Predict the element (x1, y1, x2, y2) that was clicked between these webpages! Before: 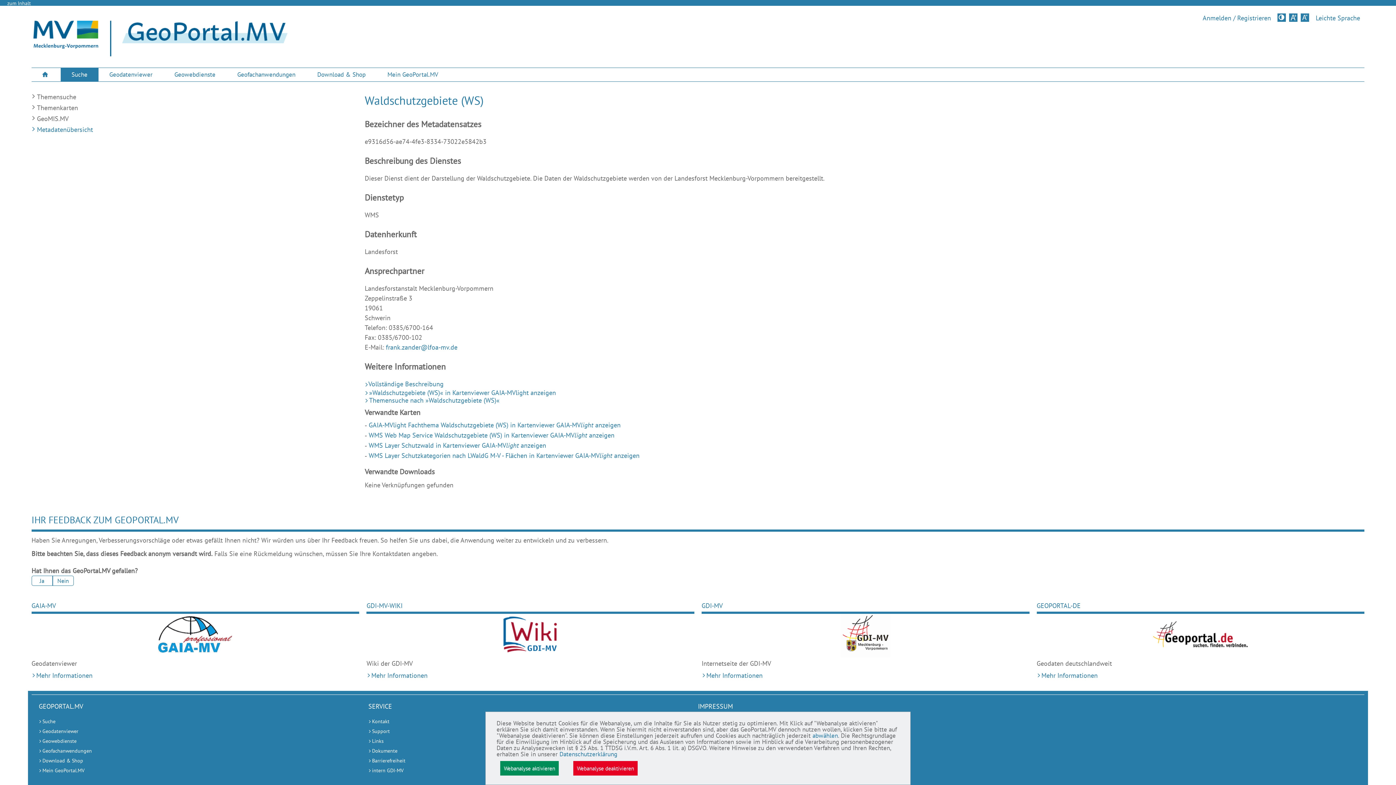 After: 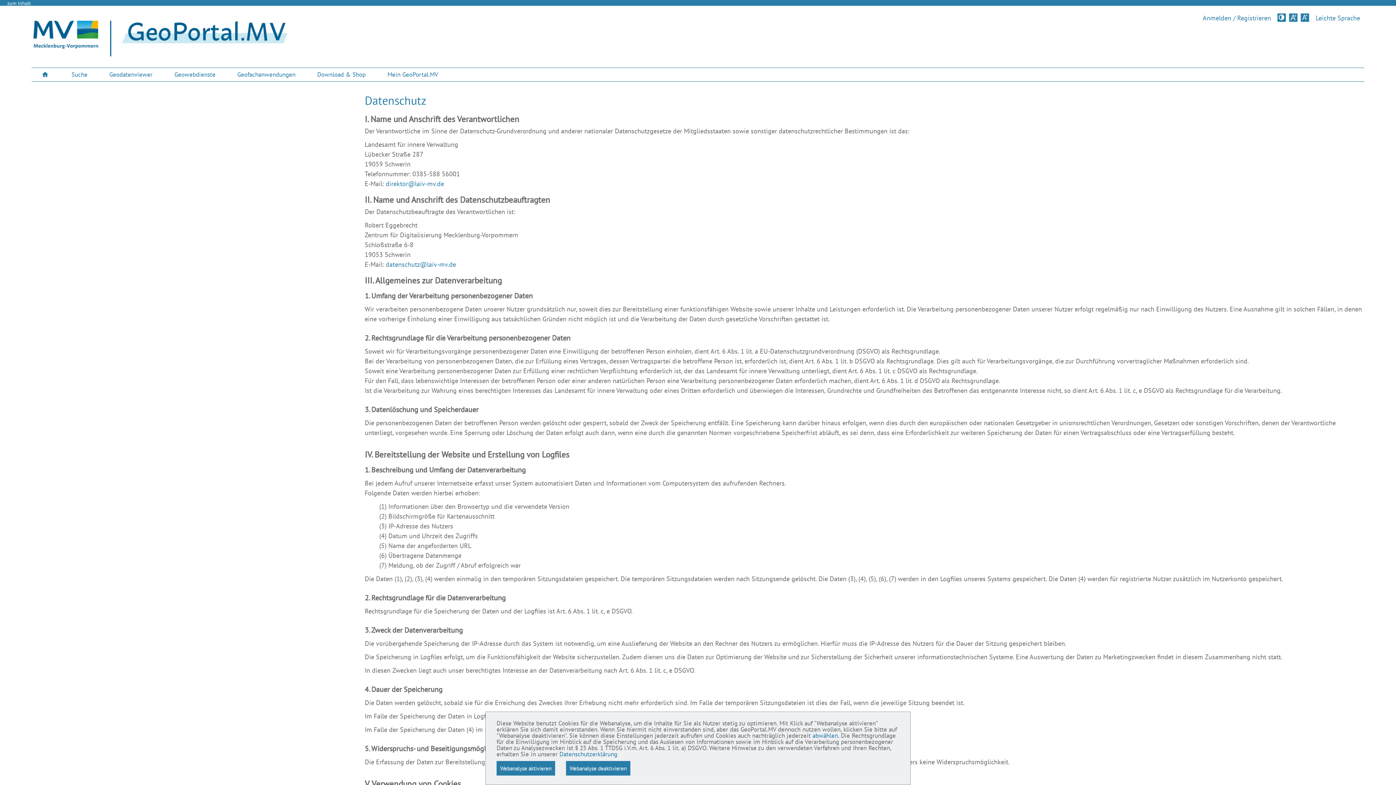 Action: label: abwählen bbox: (812, 732, 838, 740)